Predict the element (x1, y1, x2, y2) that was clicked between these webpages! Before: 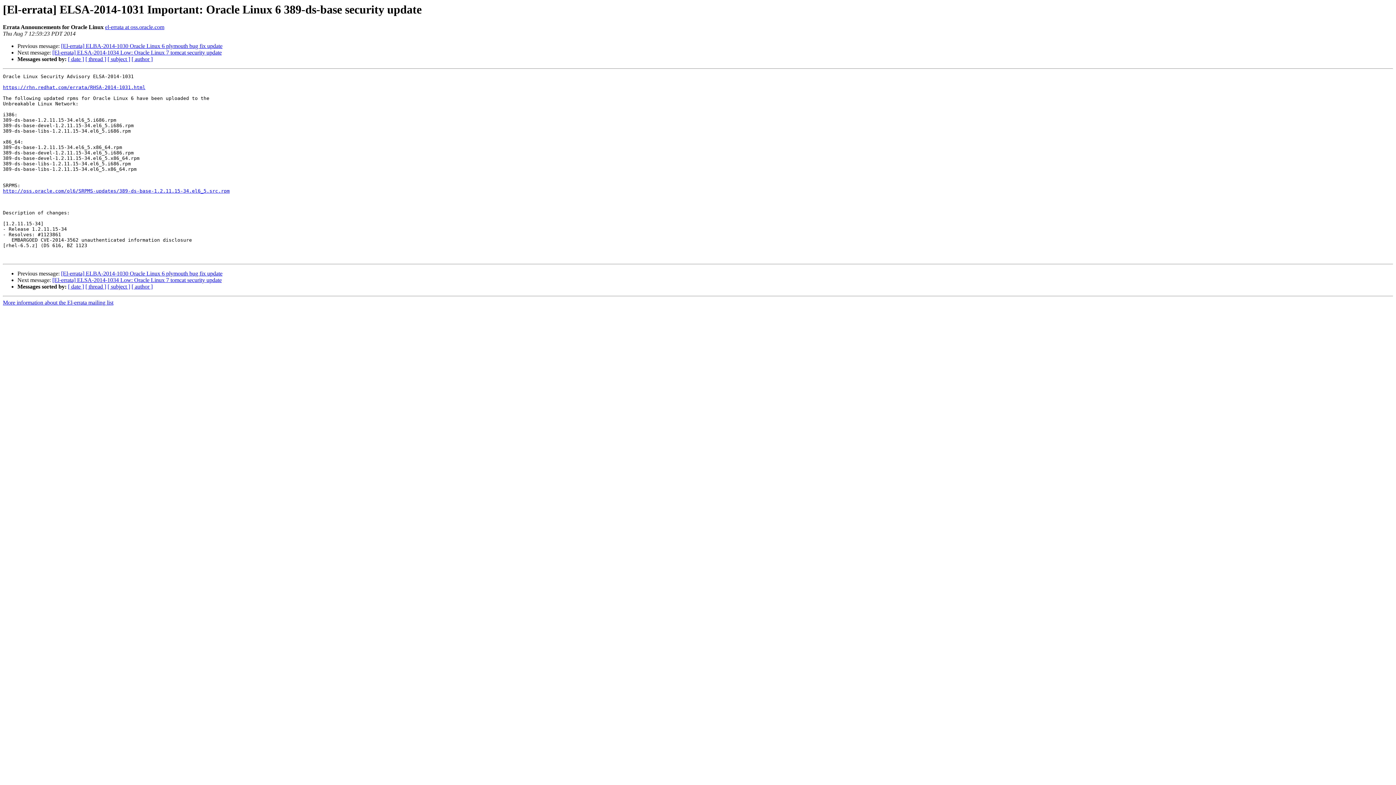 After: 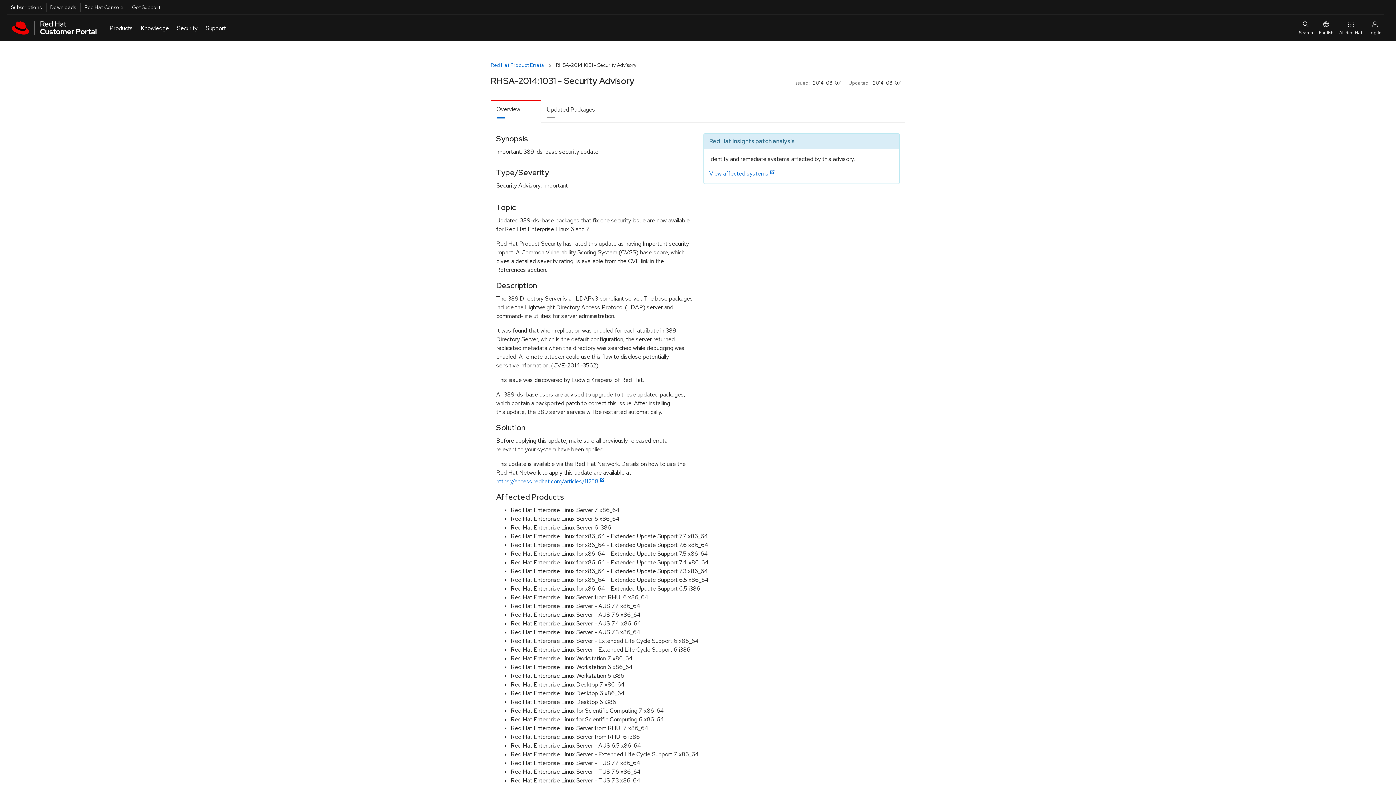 Action: bbox: (2, 84, 145, 90) label: https://rhn.redhat.com/errata/RHSA-2014-1031.html